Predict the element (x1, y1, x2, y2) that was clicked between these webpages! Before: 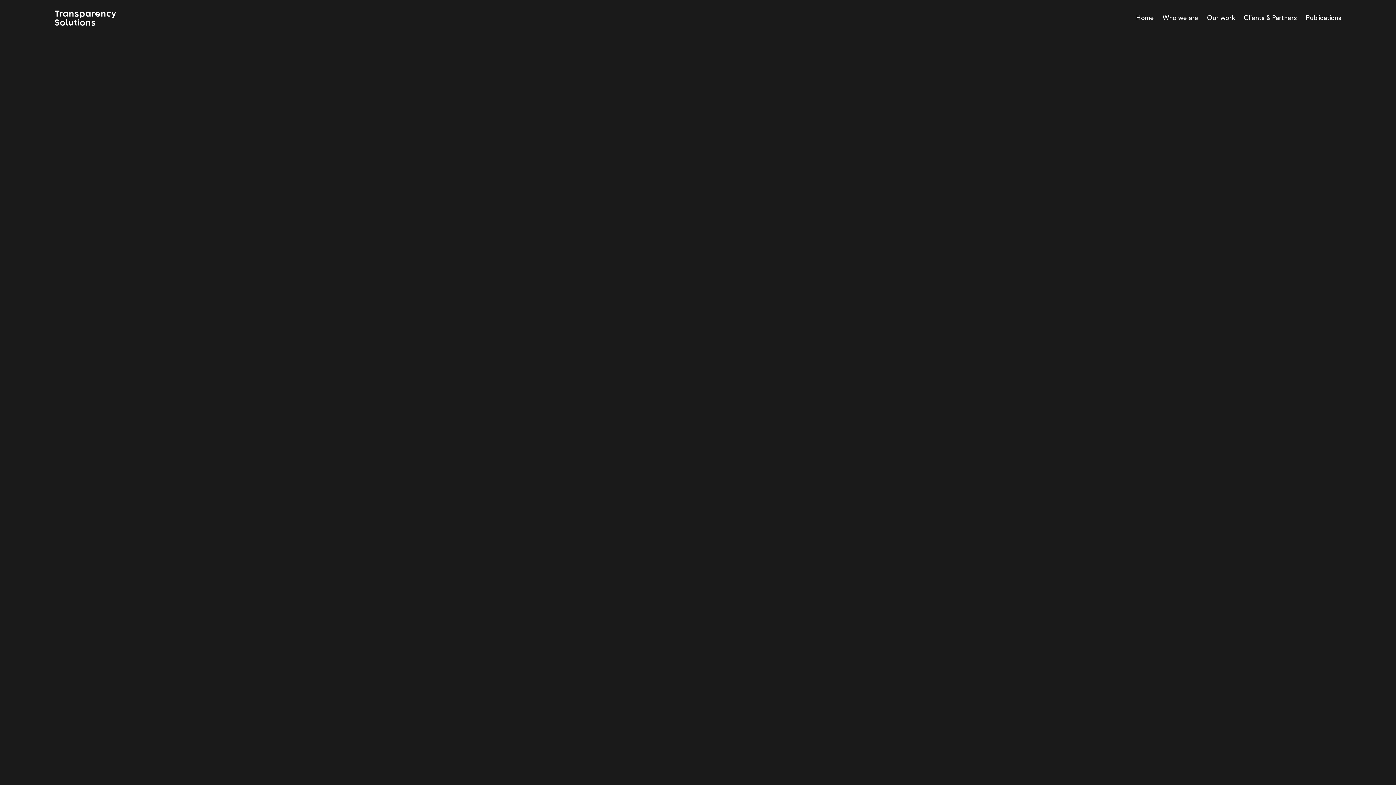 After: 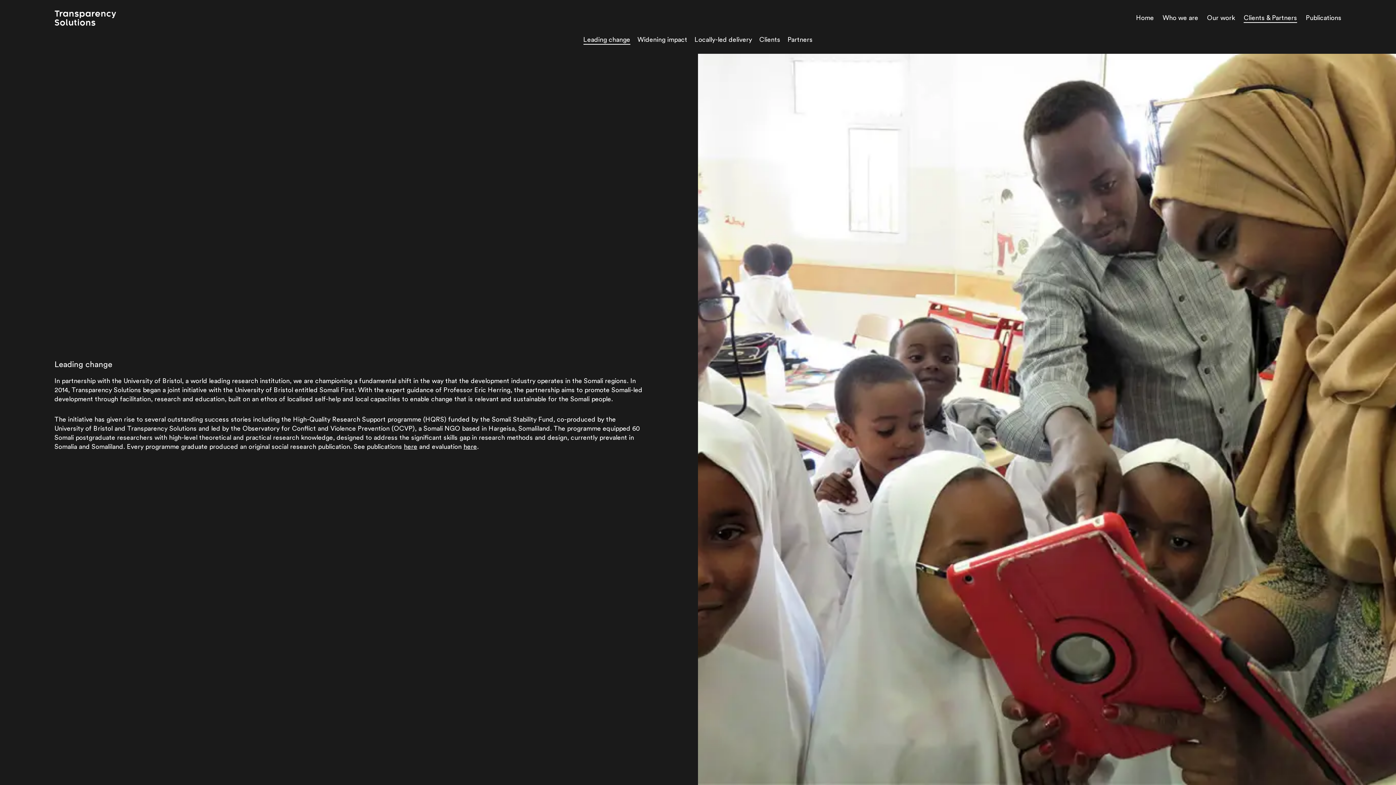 Action: bbox: (1244, 14, 1297, 21) label: Clients & Partners